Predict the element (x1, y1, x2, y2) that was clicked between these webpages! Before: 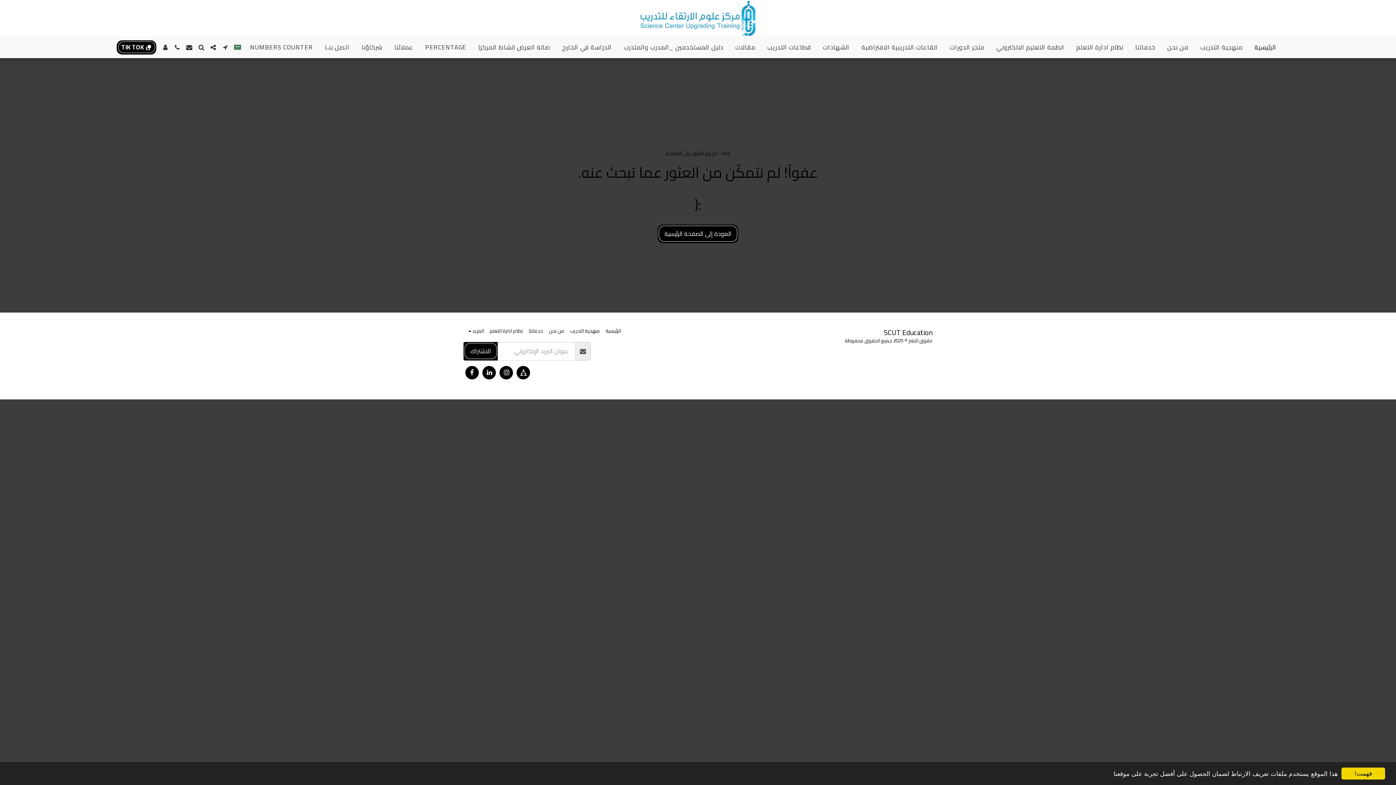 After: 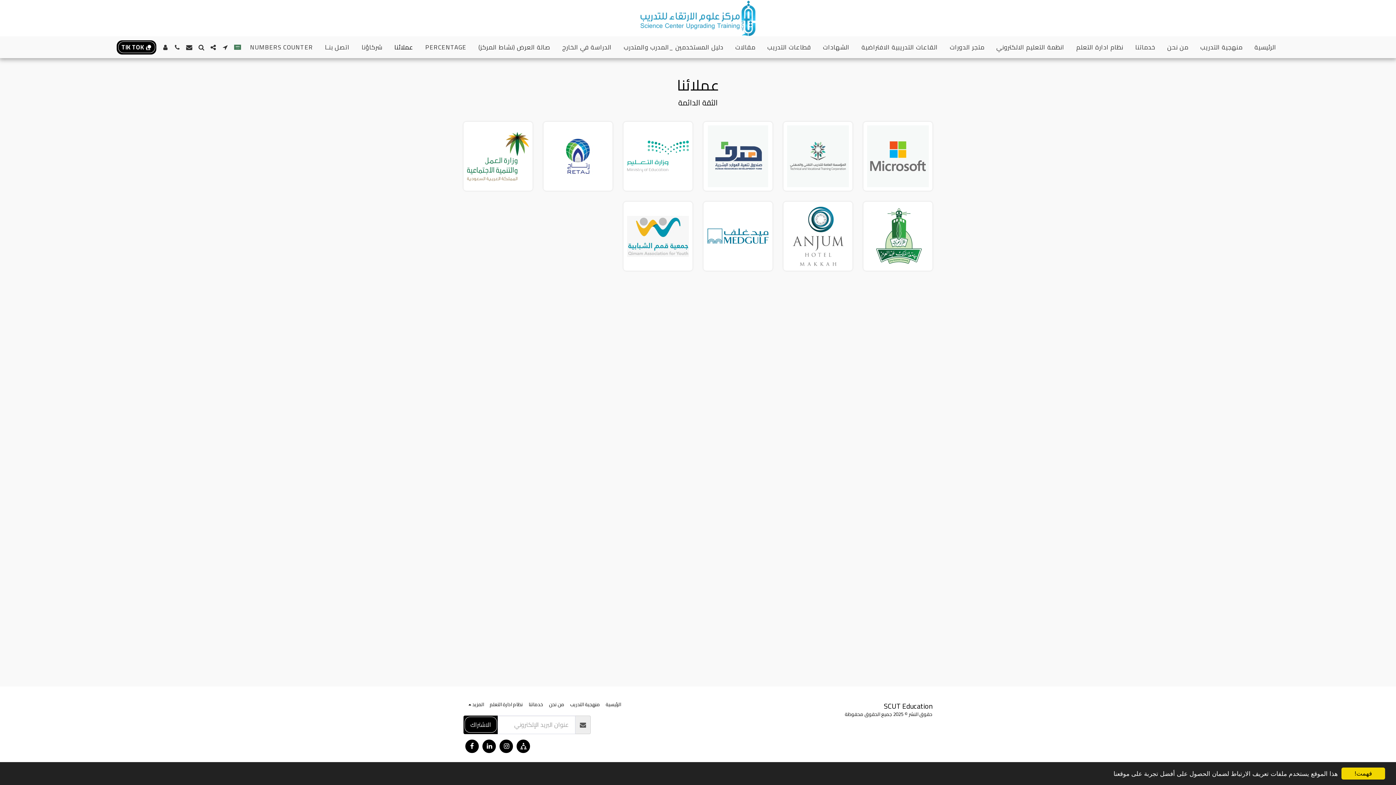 Action: bbox: (389, 41, 418, 53) label: عملائنا